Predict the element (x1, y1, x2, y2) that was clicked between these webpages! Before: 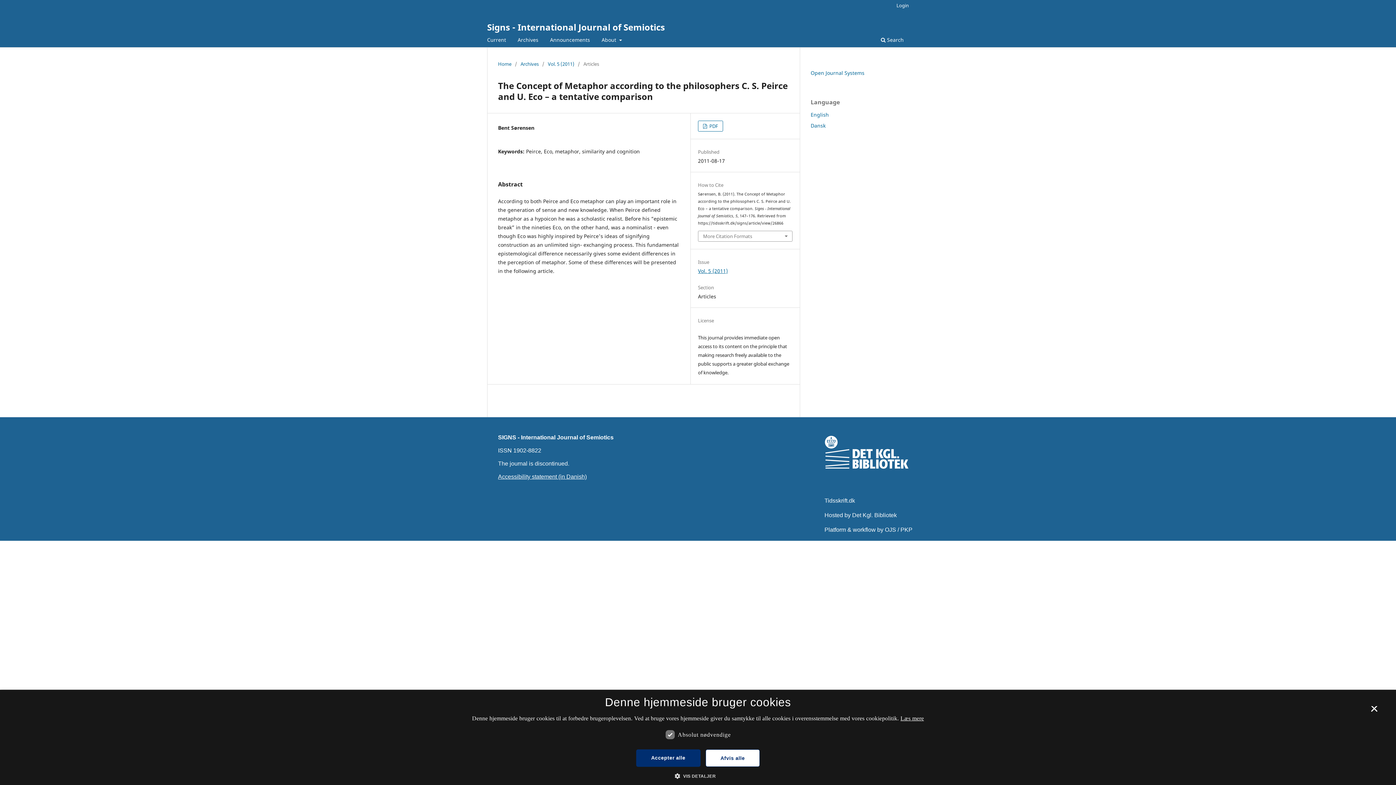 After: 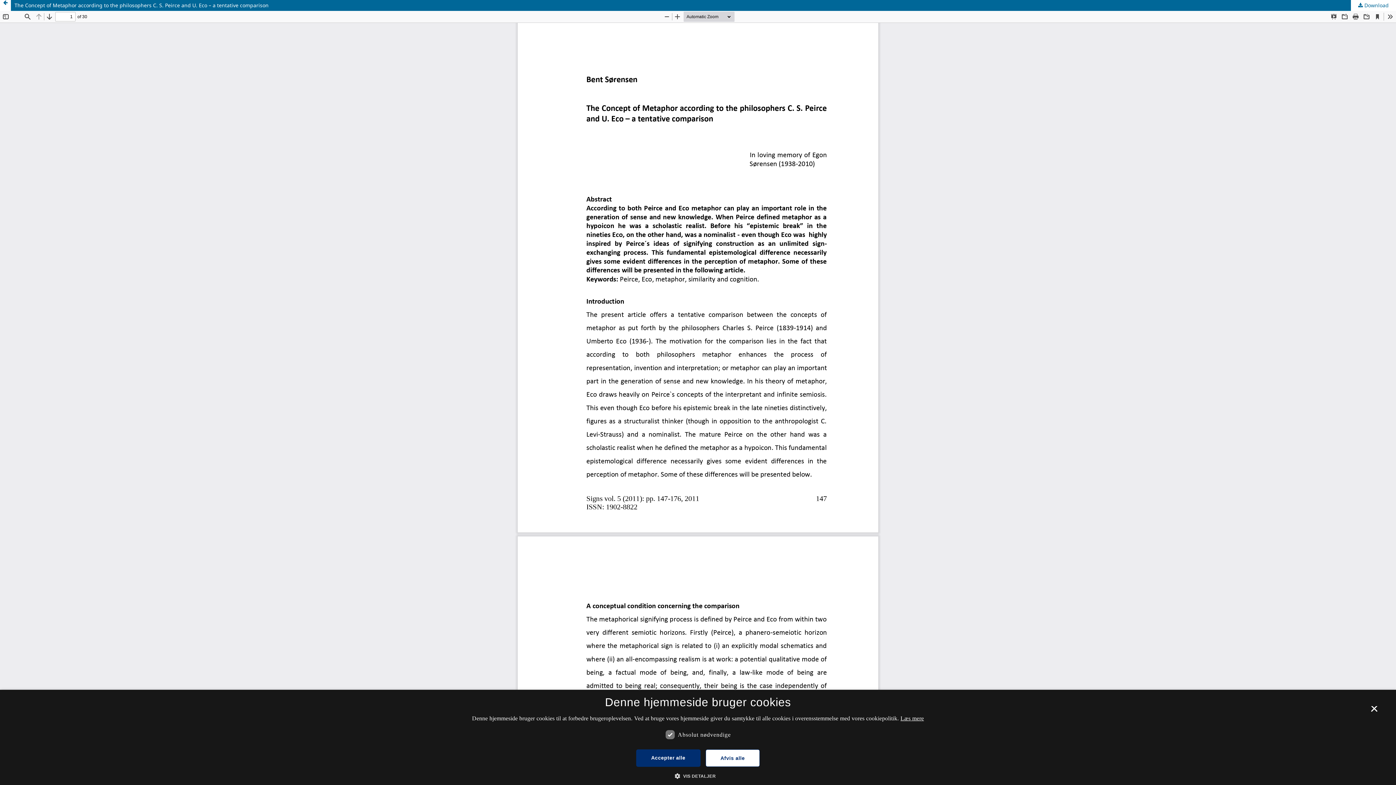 Action: label:  PDF bbox: (698, 120, 723, 131)